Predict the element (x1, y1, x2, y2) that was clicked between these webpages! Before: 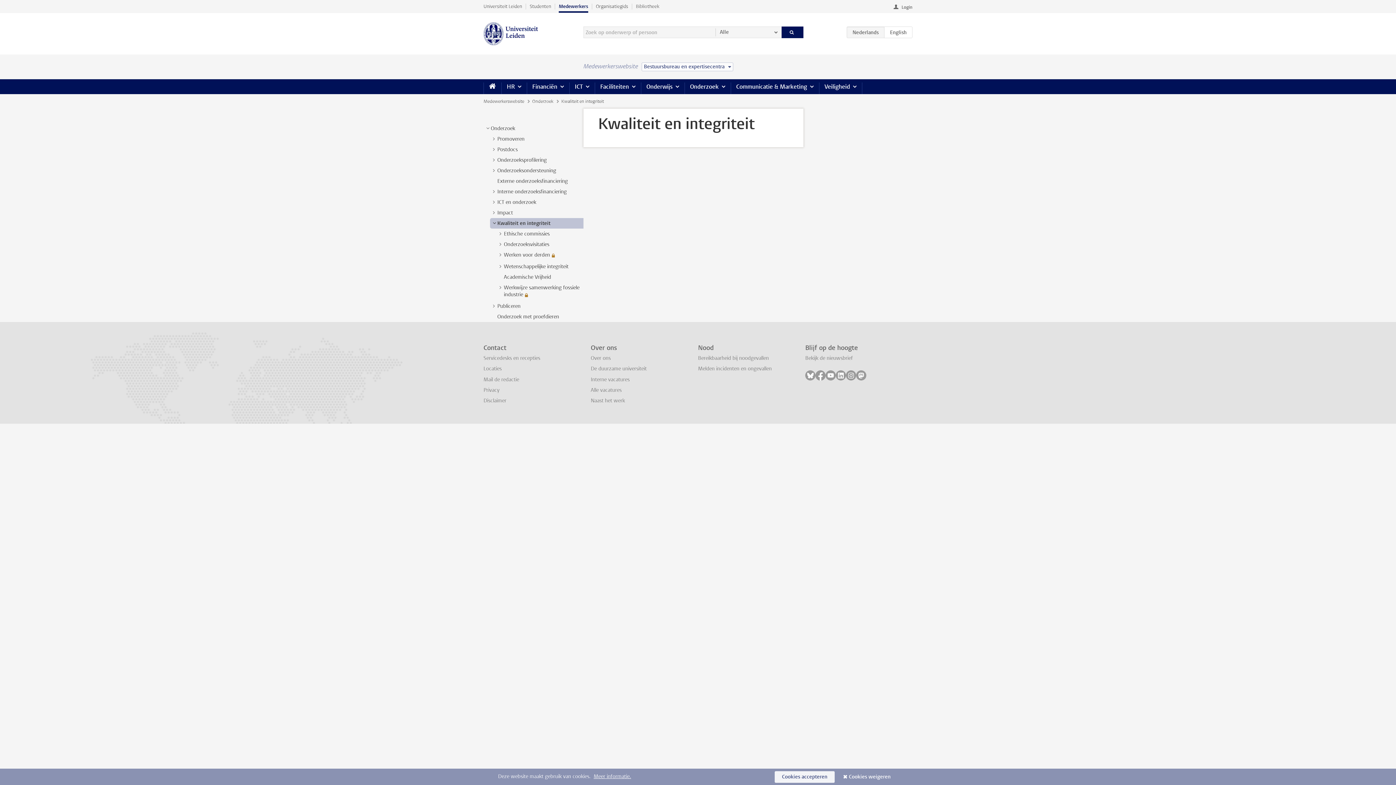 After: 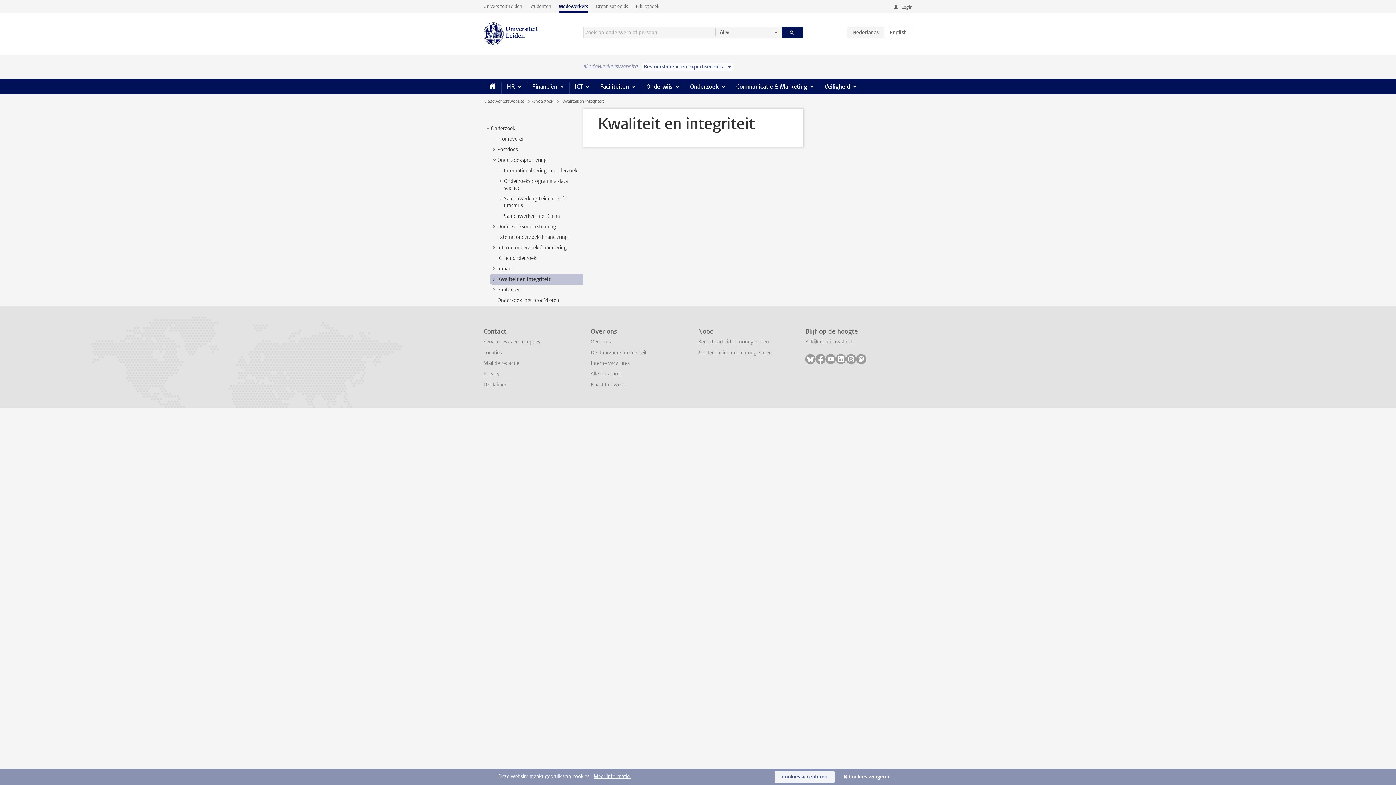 Action: label: > bbox: (490, 156, 497, 163)